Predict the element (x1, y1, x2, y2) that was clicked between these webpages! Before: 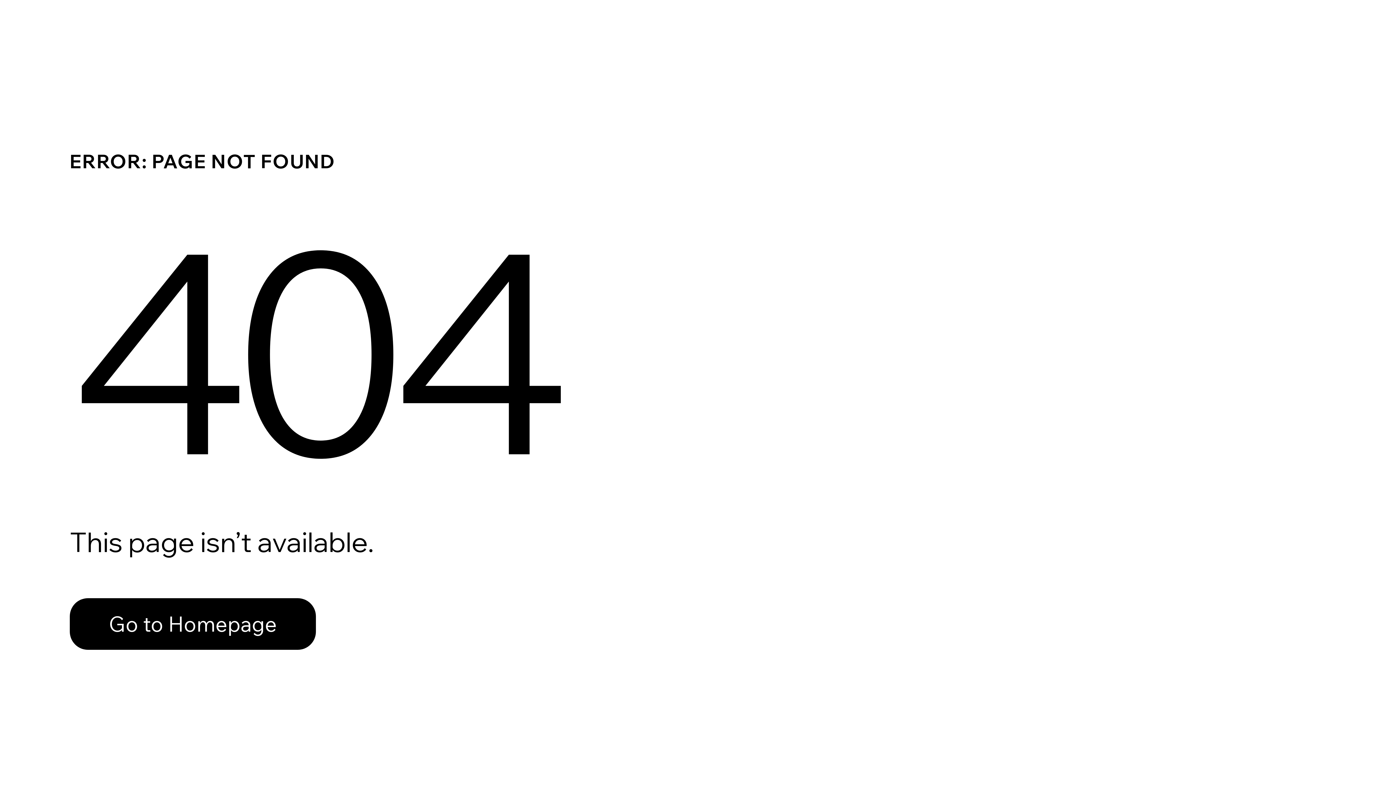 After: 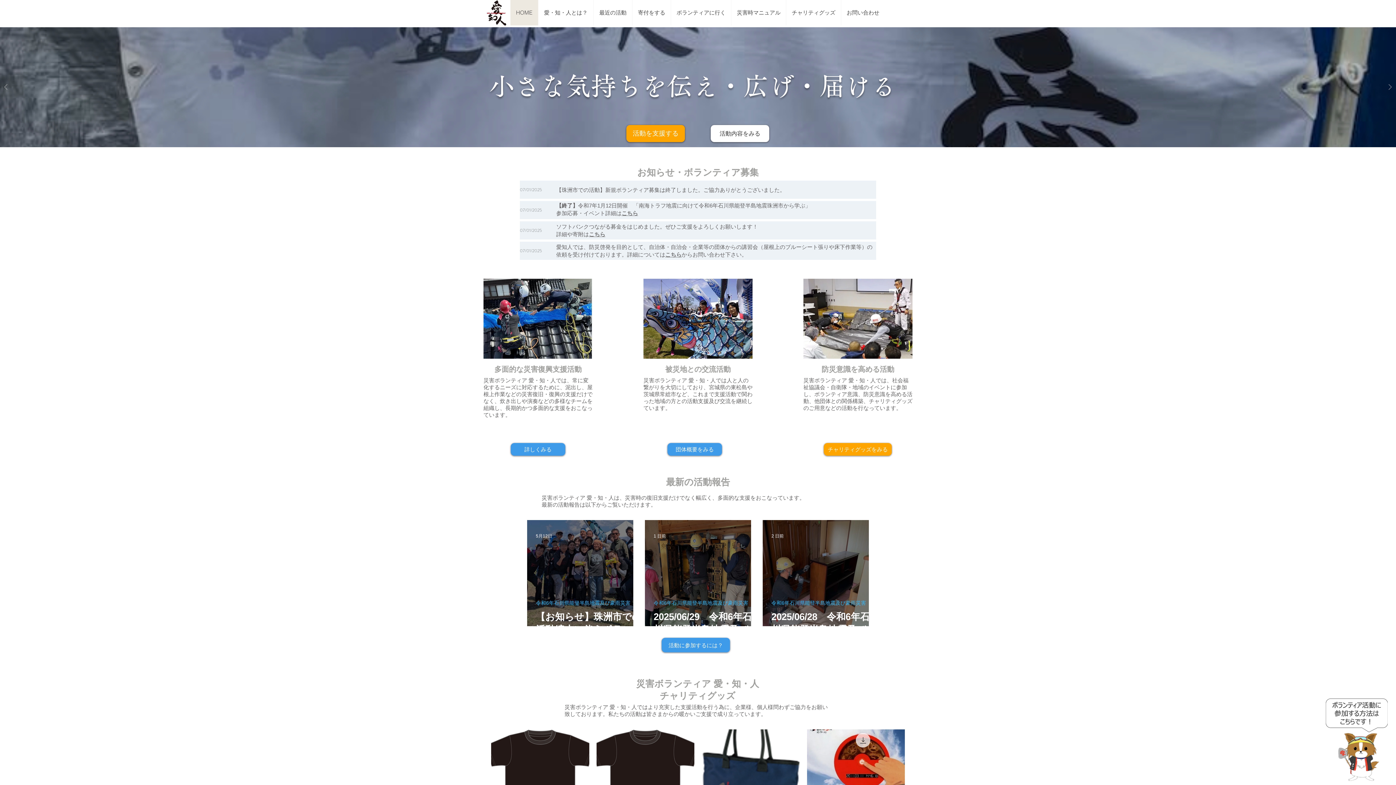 Action: bbox: (69, 582, 768, 659) label: Go to Homepage